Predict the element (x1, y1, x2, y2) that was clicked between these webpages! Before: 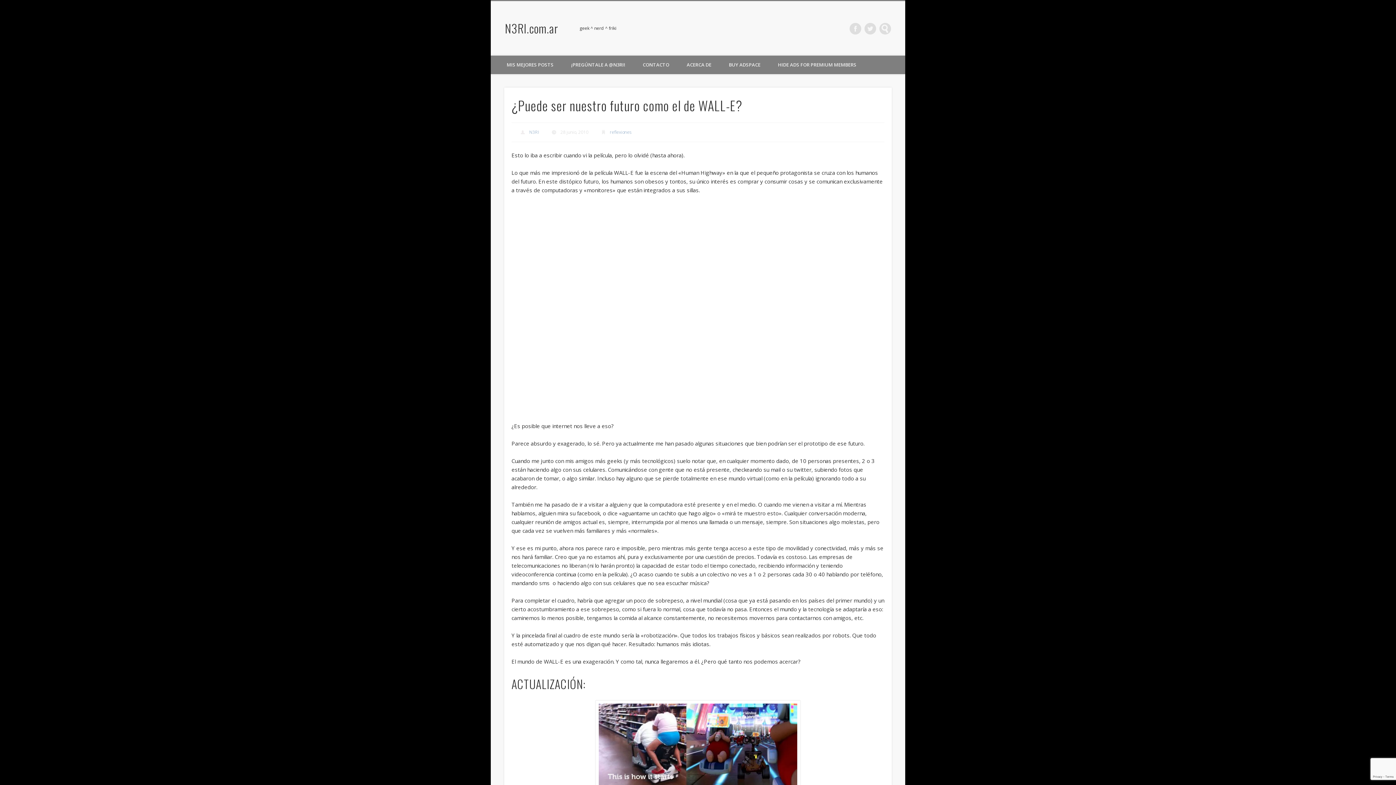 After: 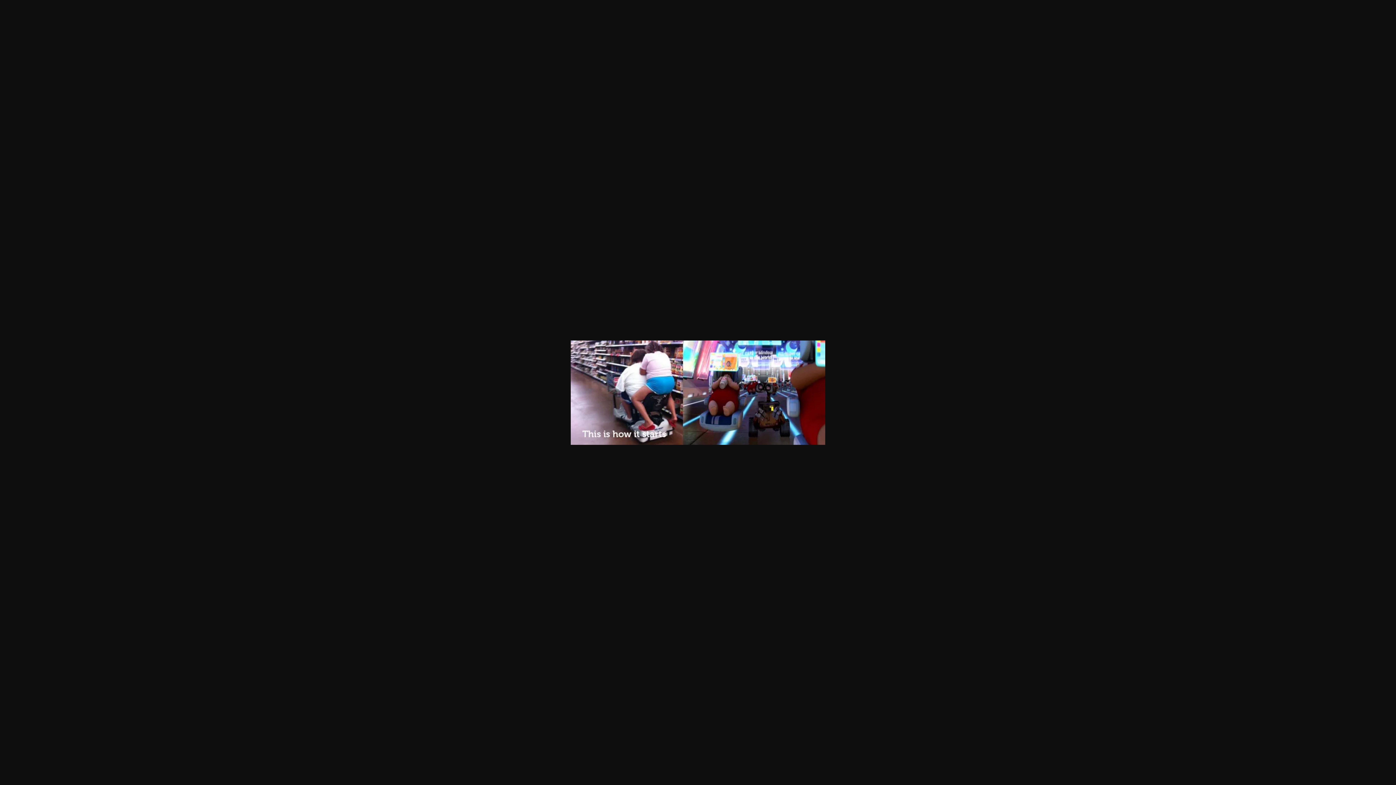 Action: bbox: (511, 700, 884, 788)